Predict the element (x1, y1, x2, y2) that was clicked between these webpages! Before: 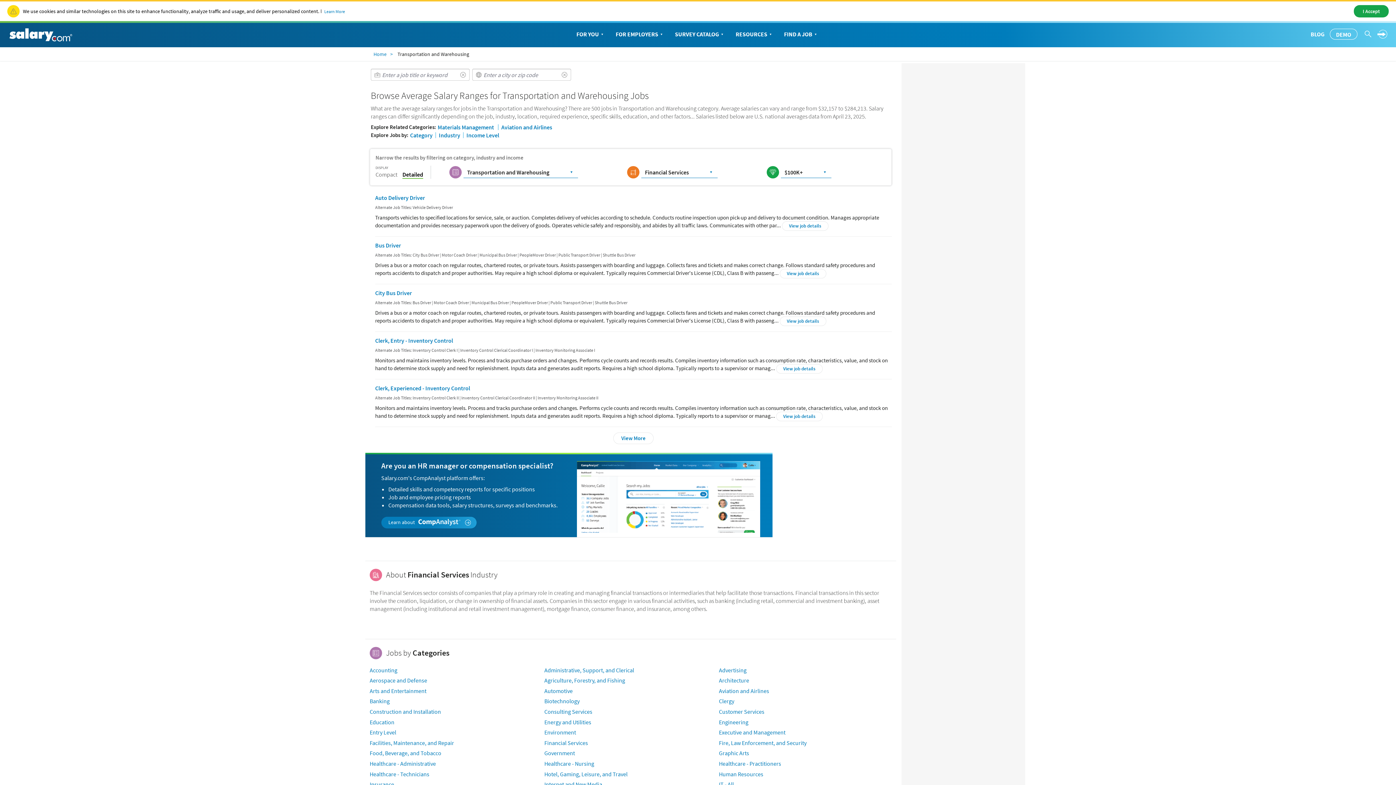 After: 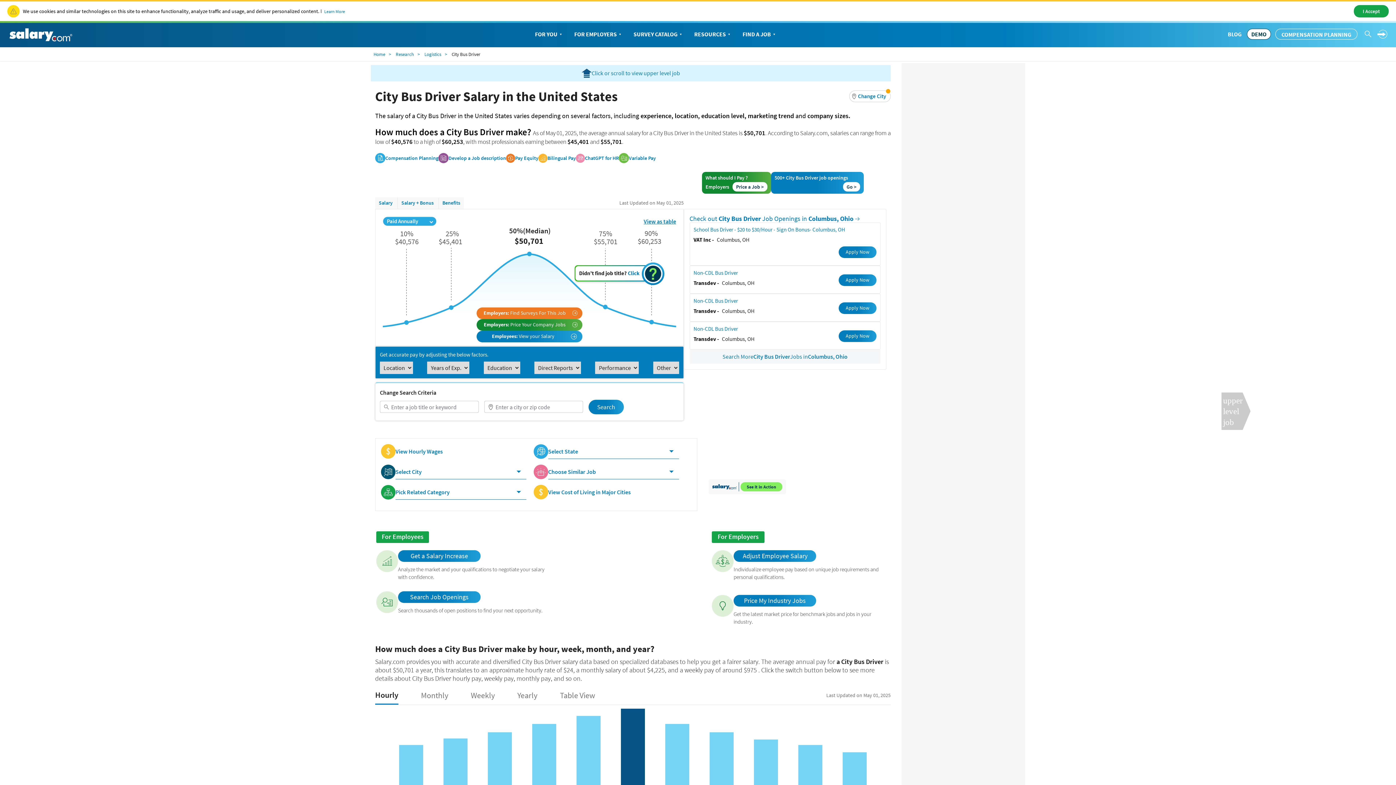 Action: bbox: (780, 316, 826, 326) label: View job details